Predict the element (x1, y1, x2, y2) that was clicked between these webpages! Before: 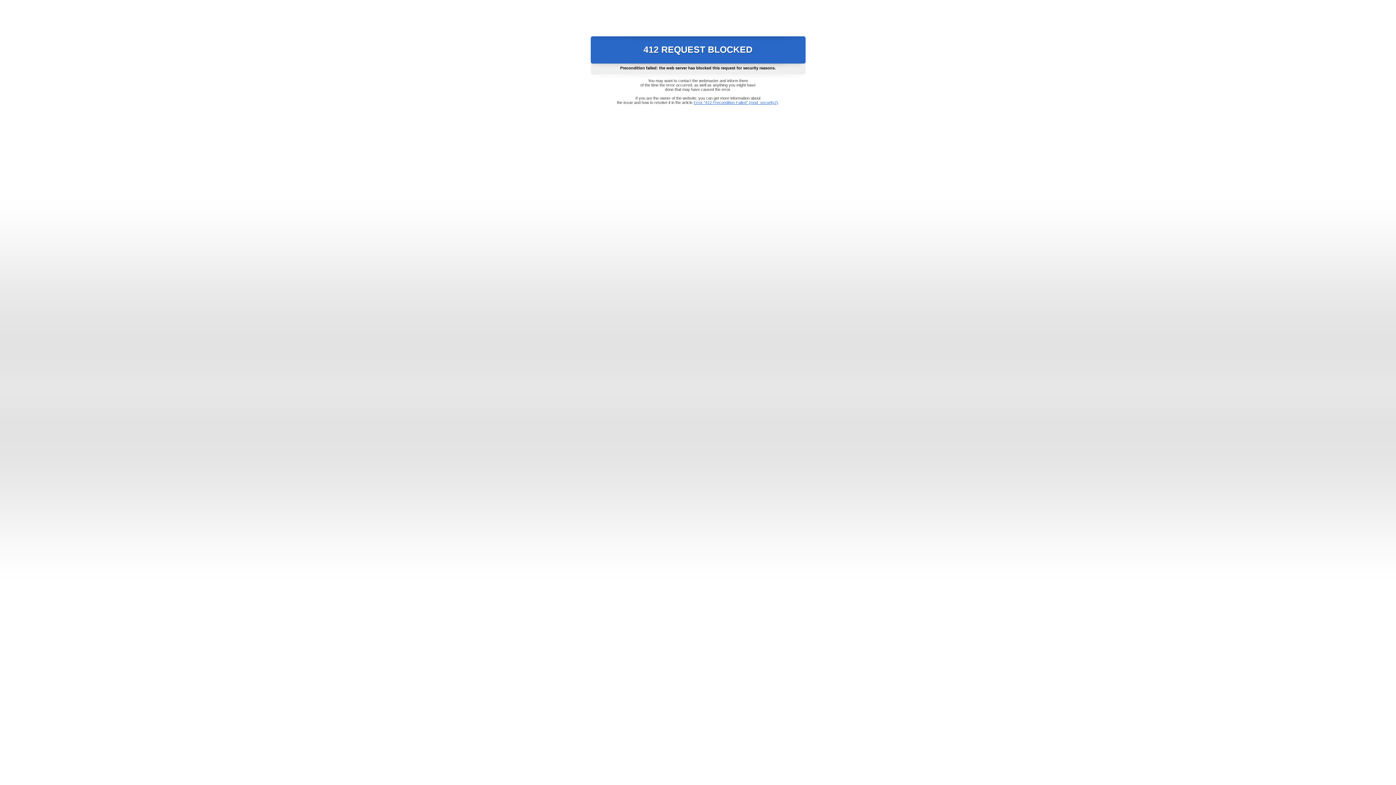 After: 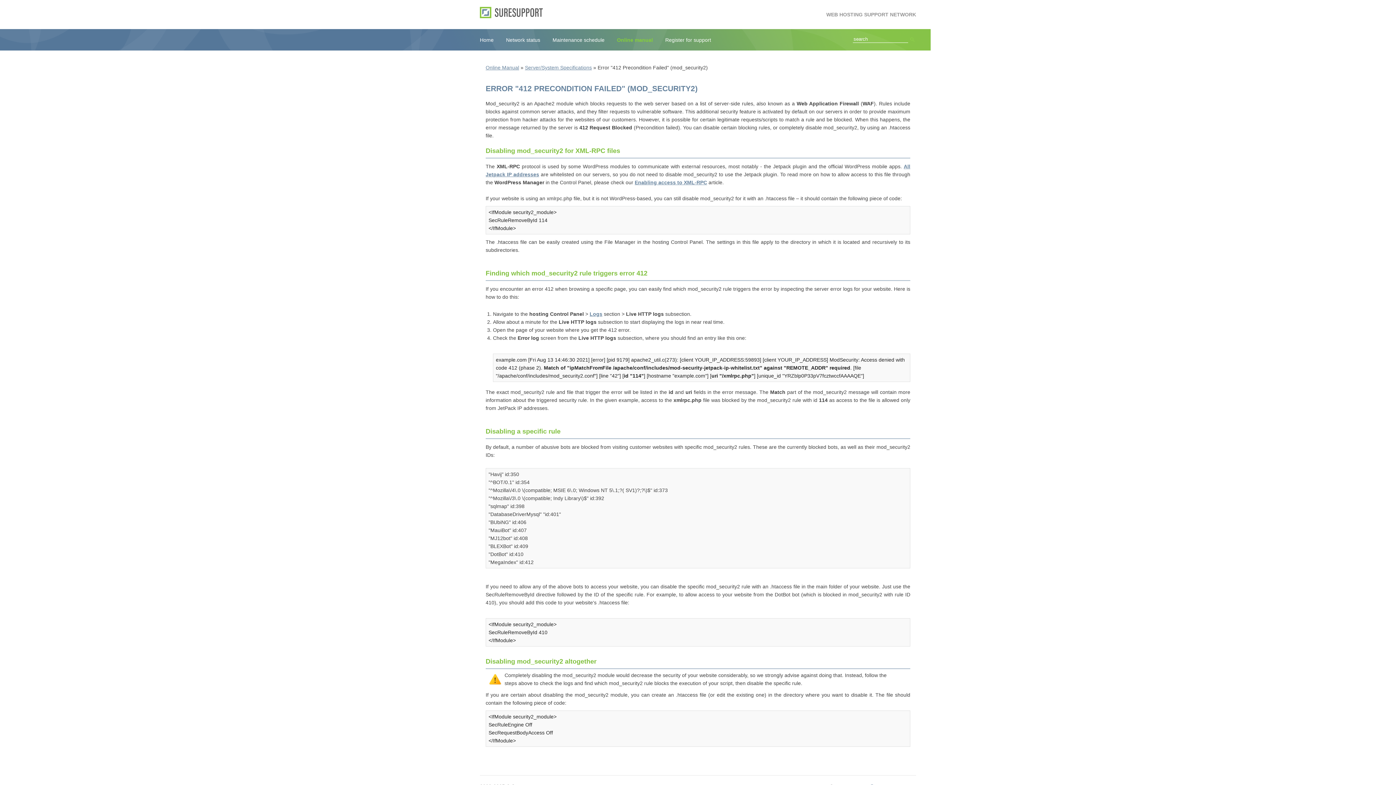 Action: bbox: (693, 100, 778, 104) label: Error "412 Precondition Failed" (mod_security2)